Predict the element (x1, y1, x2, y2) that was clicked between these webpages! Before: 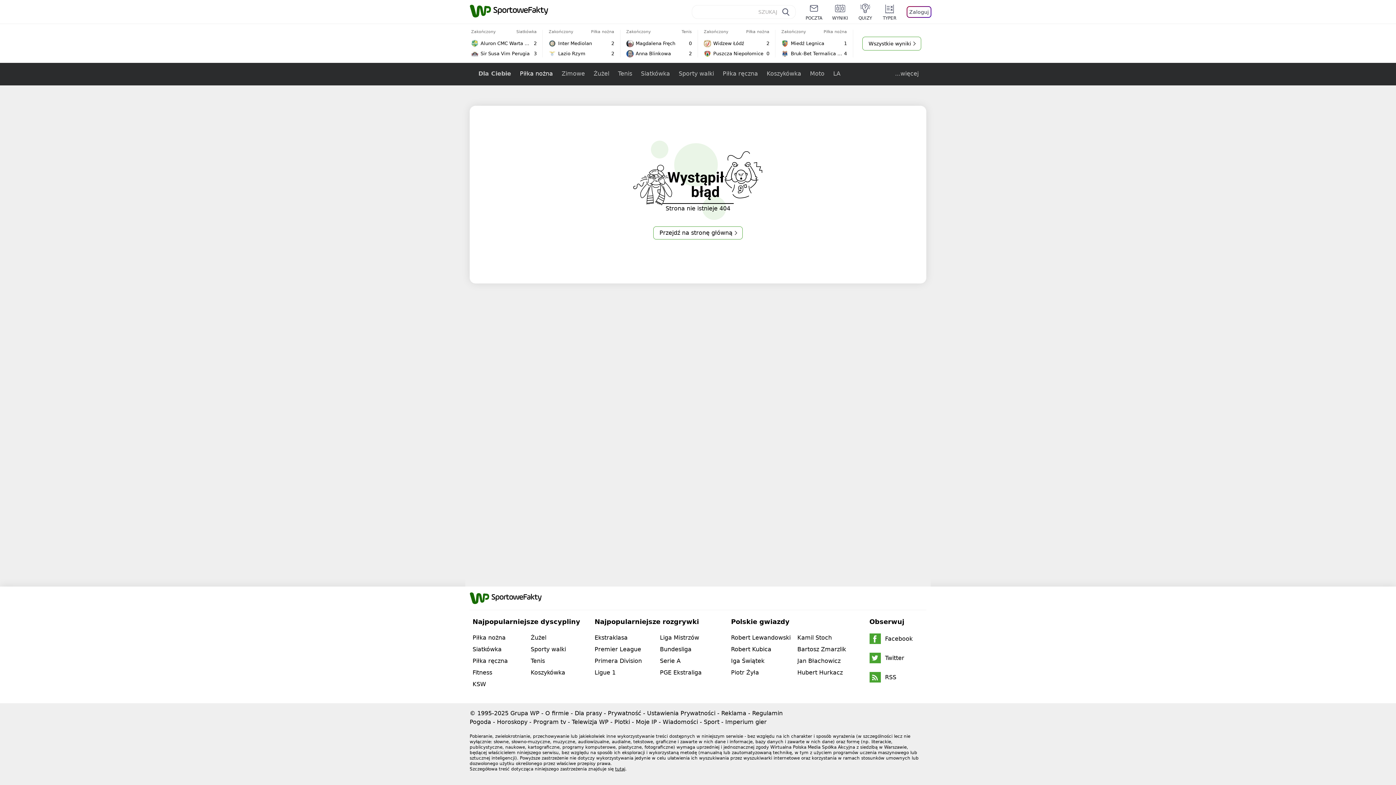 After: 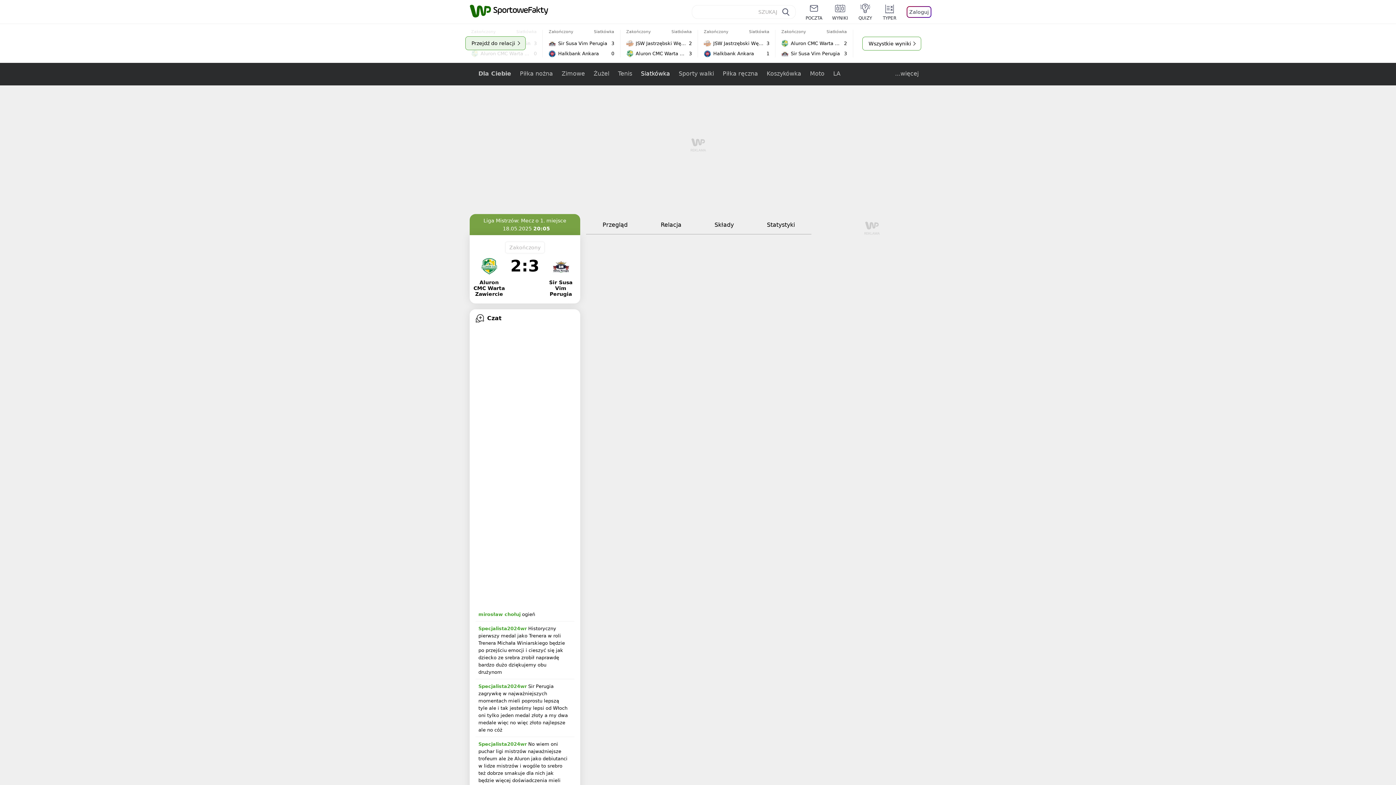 Action: bbox: (465, 29, 543, 57) label: Zakończony
Siatkówka
Aluron CMC Warta Zawiercie
2
Sir Susa Vim Perugia
3
Przejdź do relacji